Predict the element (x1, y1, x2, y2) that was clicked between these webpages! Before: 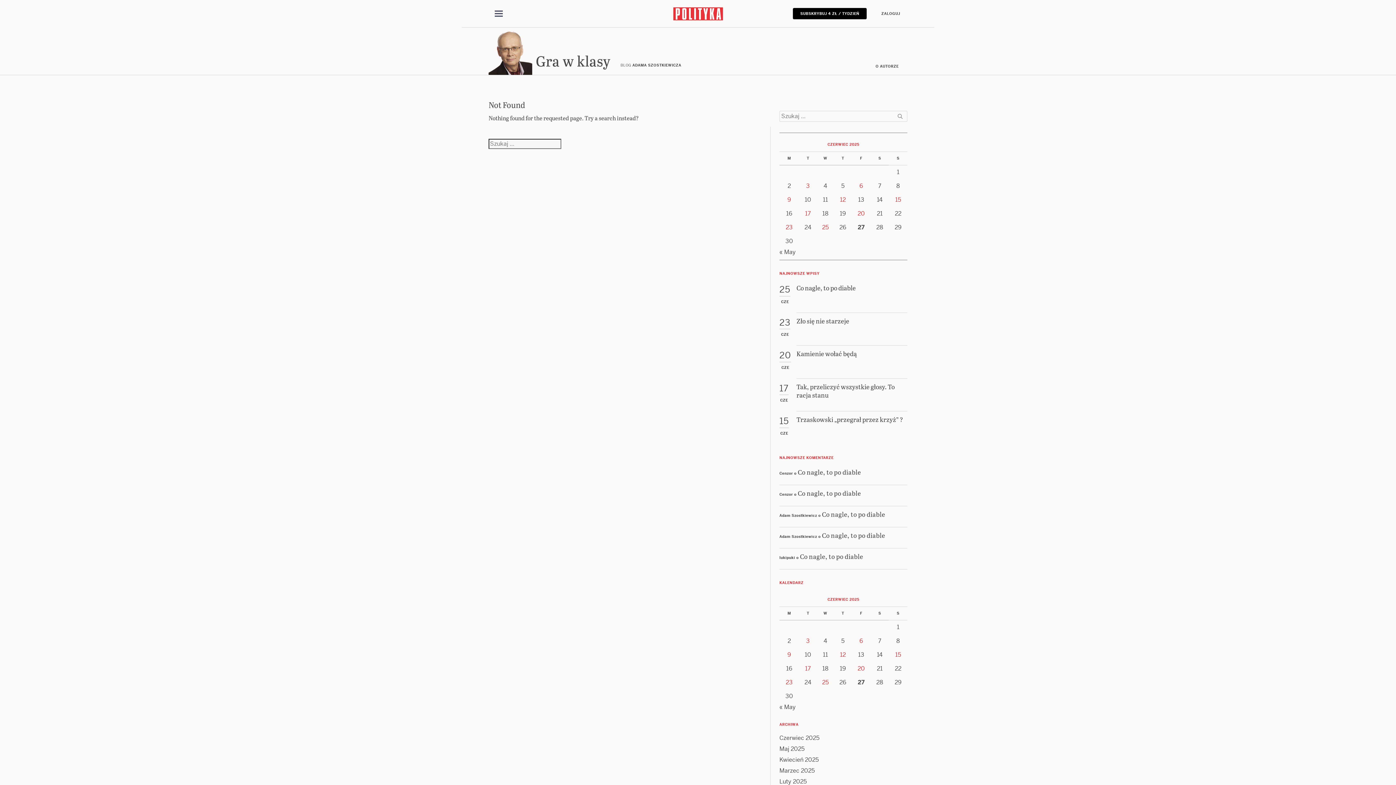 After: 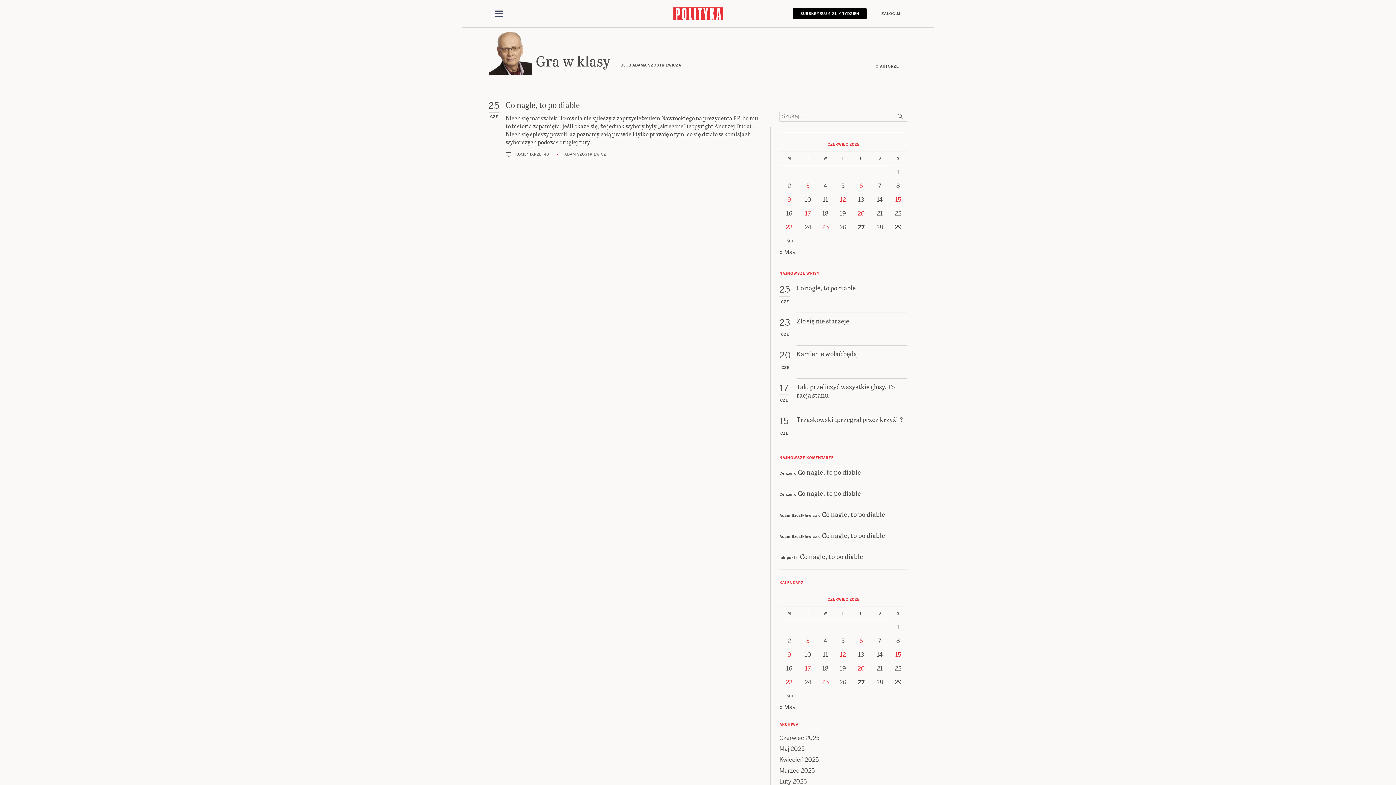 Action: label: Posts published on 25 June 2025 bbox: (822, 223, 828, 231)